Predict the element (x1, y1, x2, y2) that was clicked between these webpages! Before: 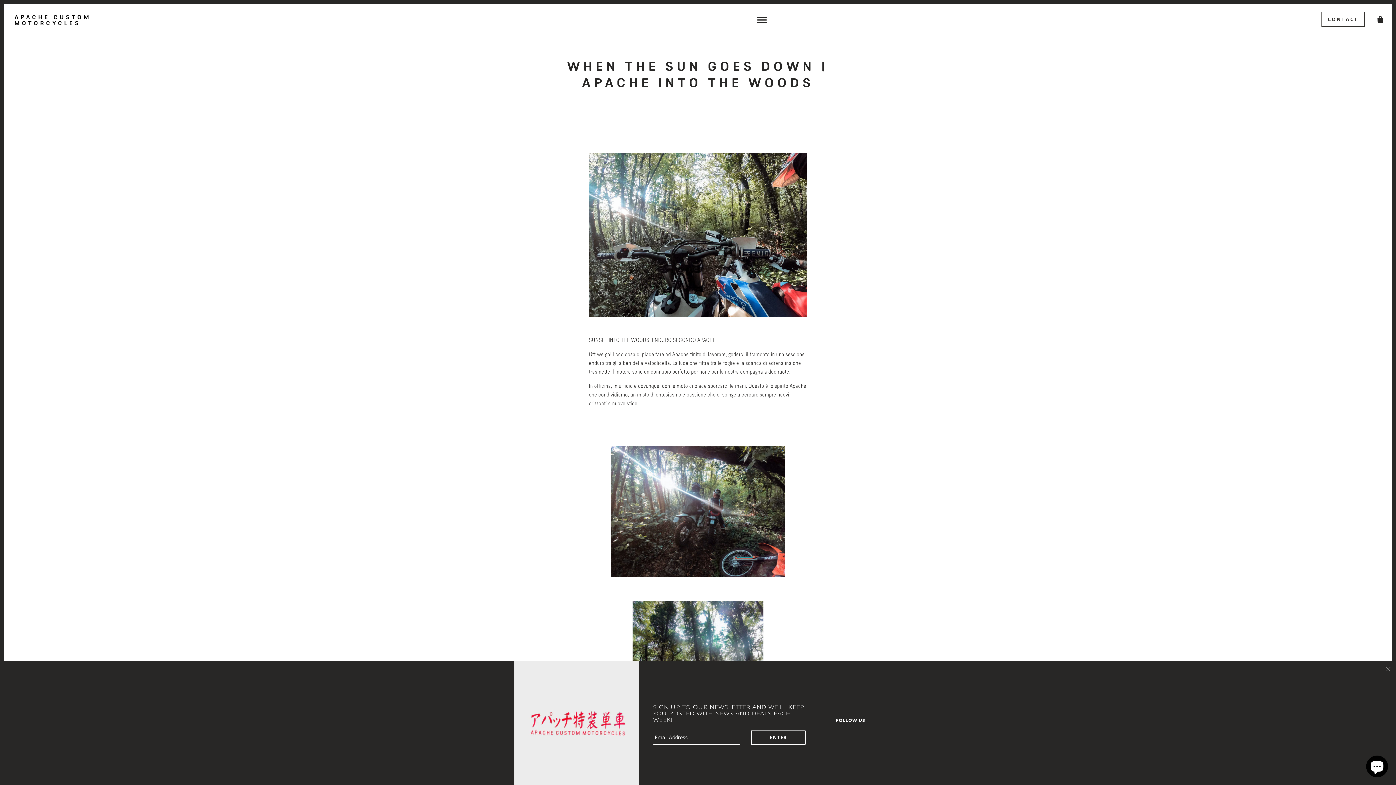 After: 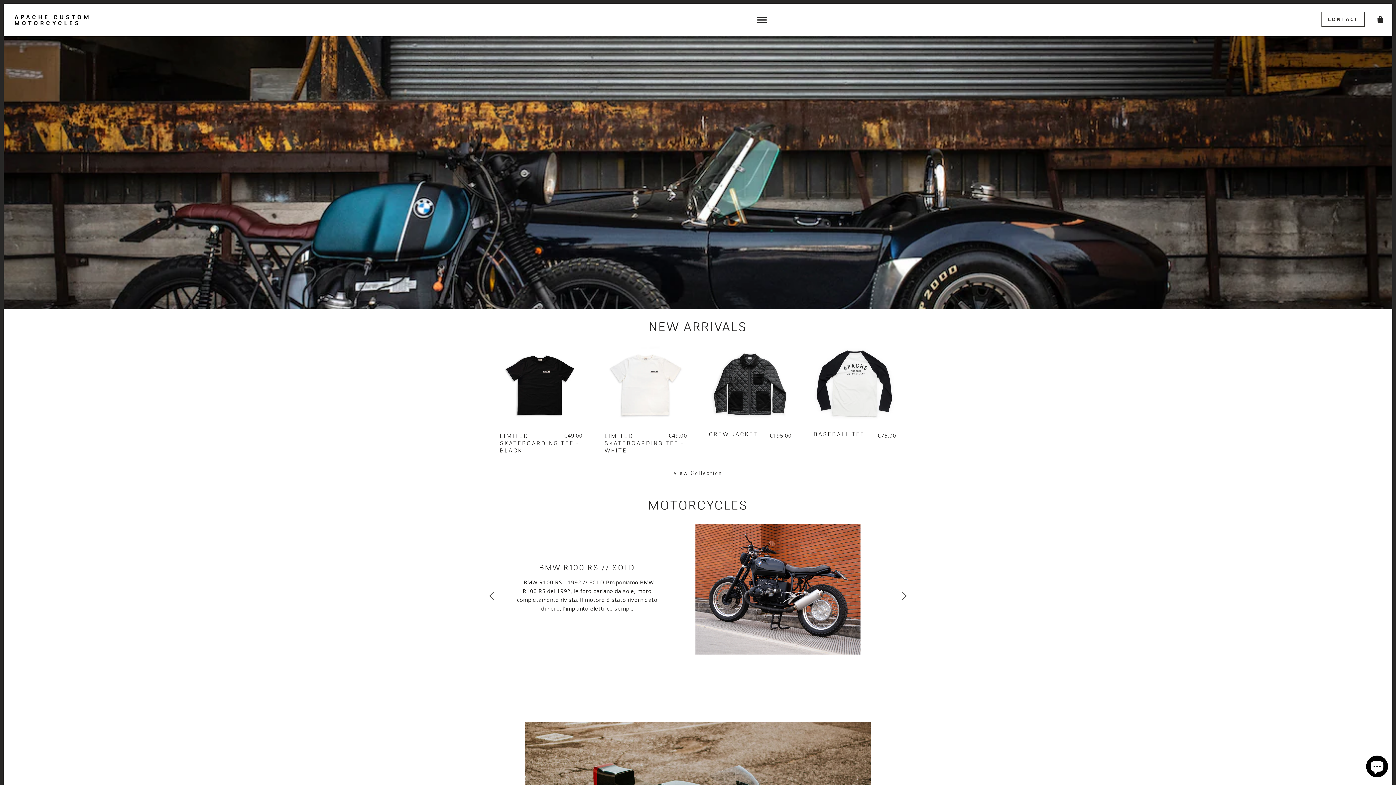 Action: bbox: (7, 12, 90, 27)